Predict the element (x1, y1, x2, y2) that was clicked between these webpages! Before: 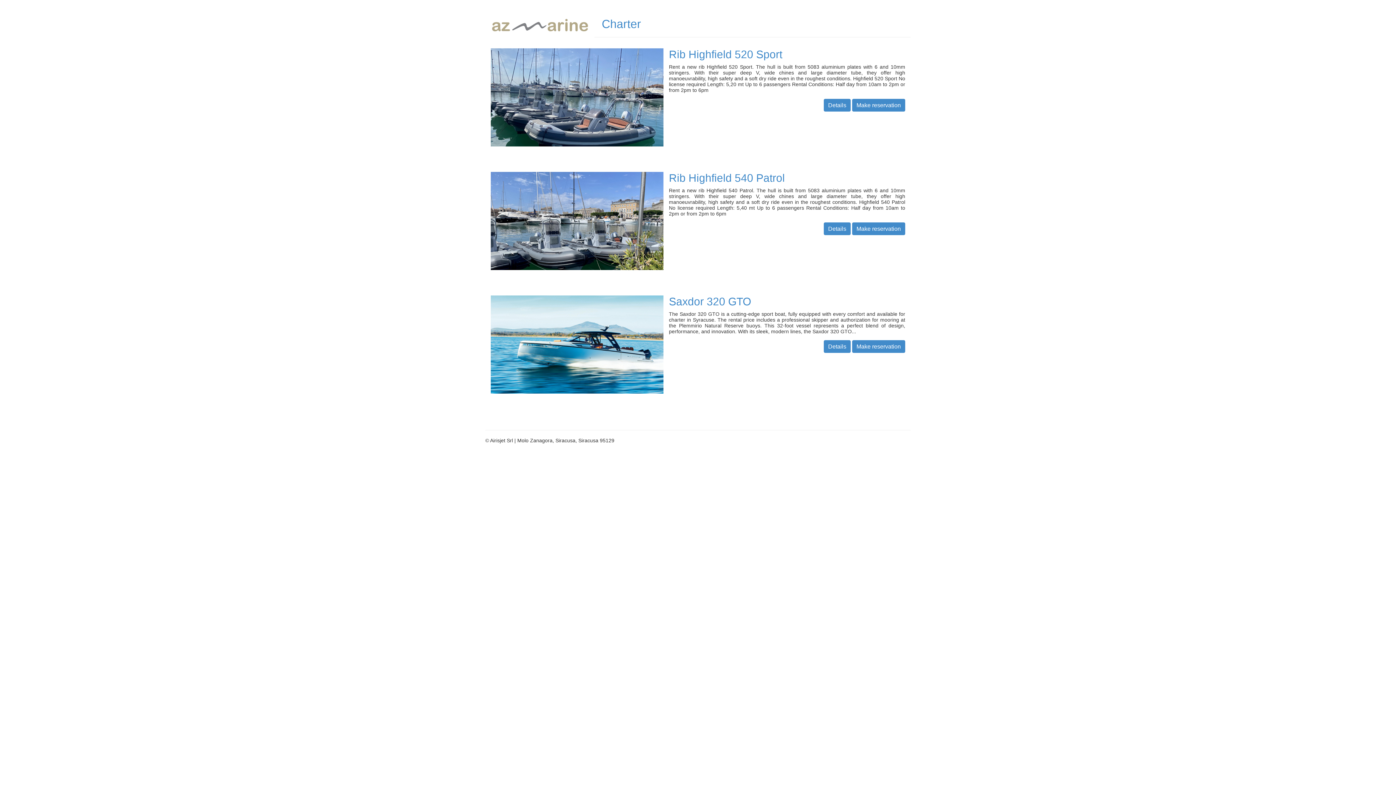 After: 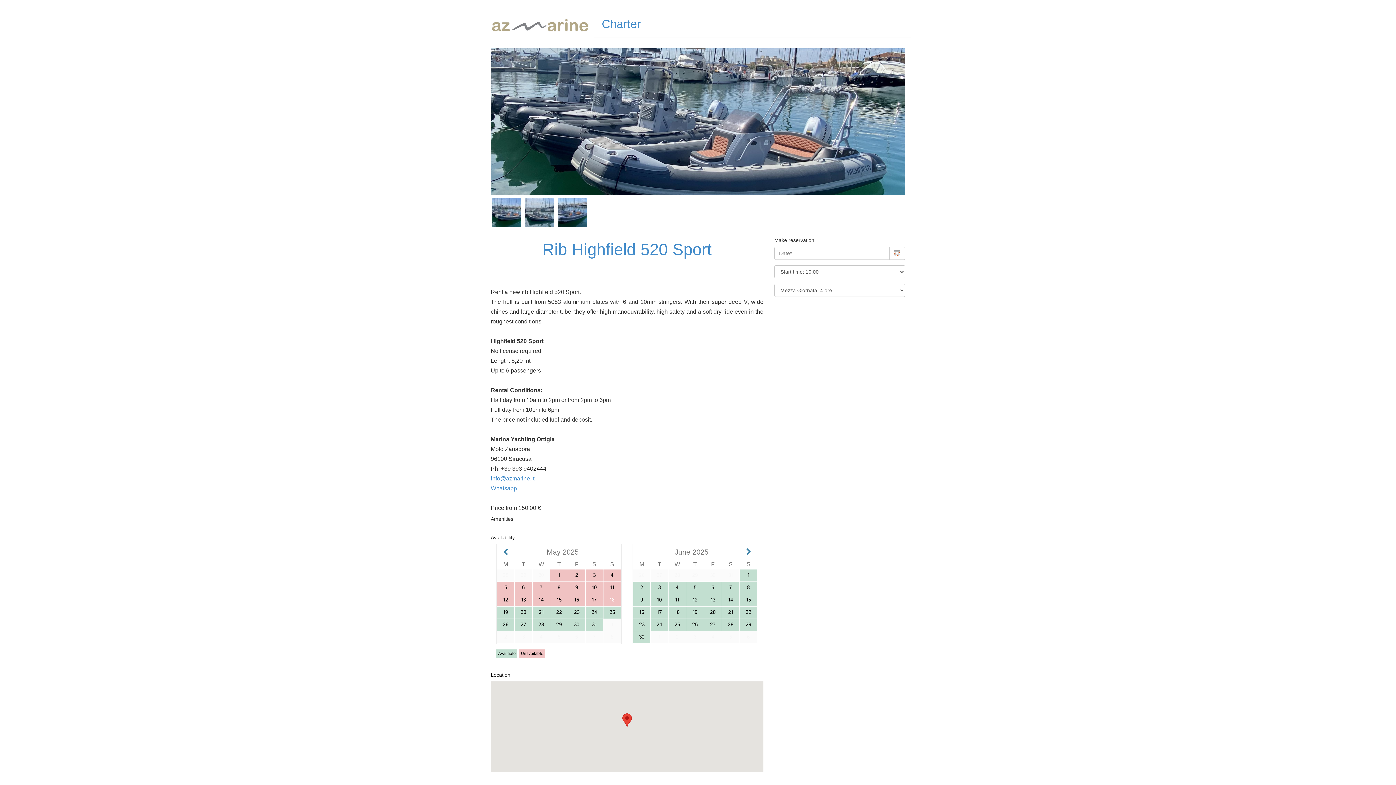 Action: bbox: (669, 48, 782, 60) label: Rib Highfield 520 Sport